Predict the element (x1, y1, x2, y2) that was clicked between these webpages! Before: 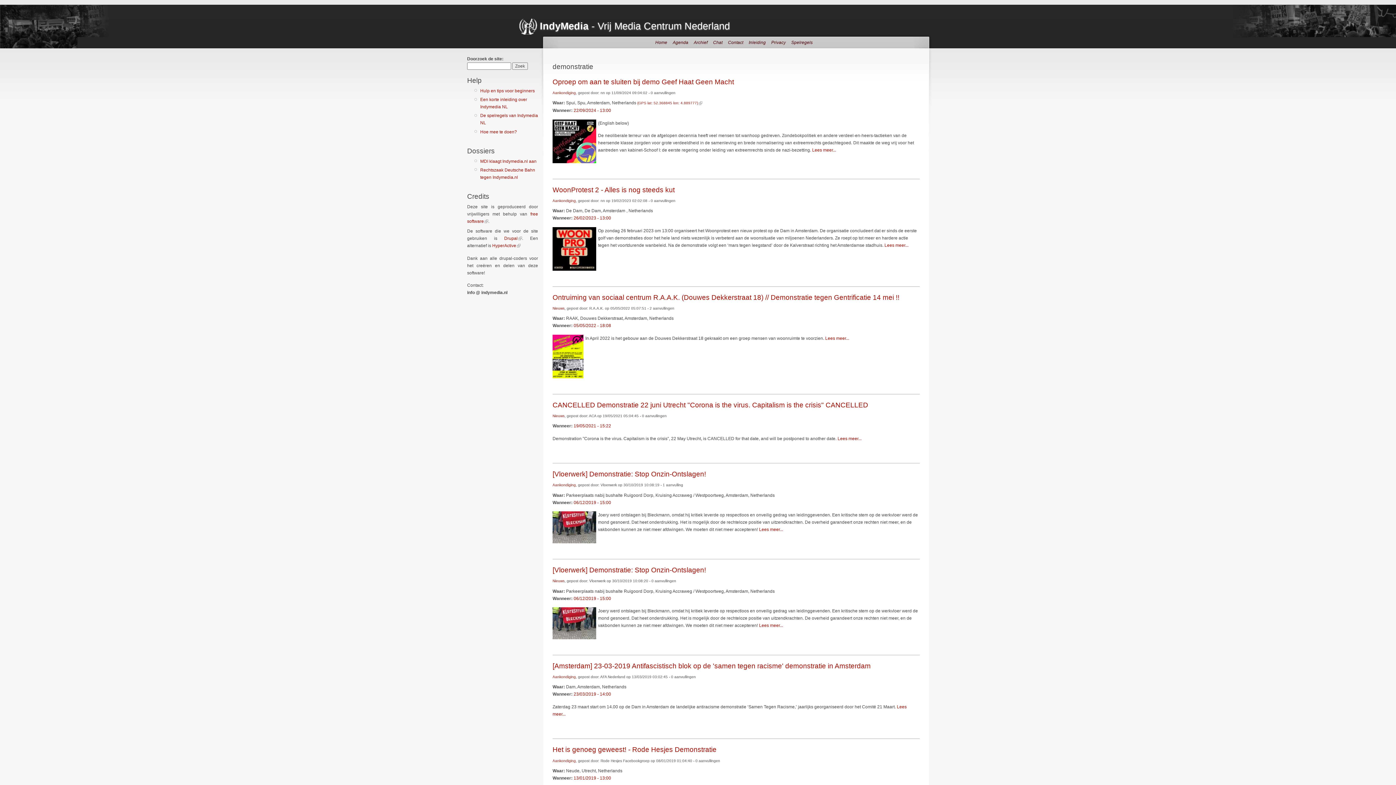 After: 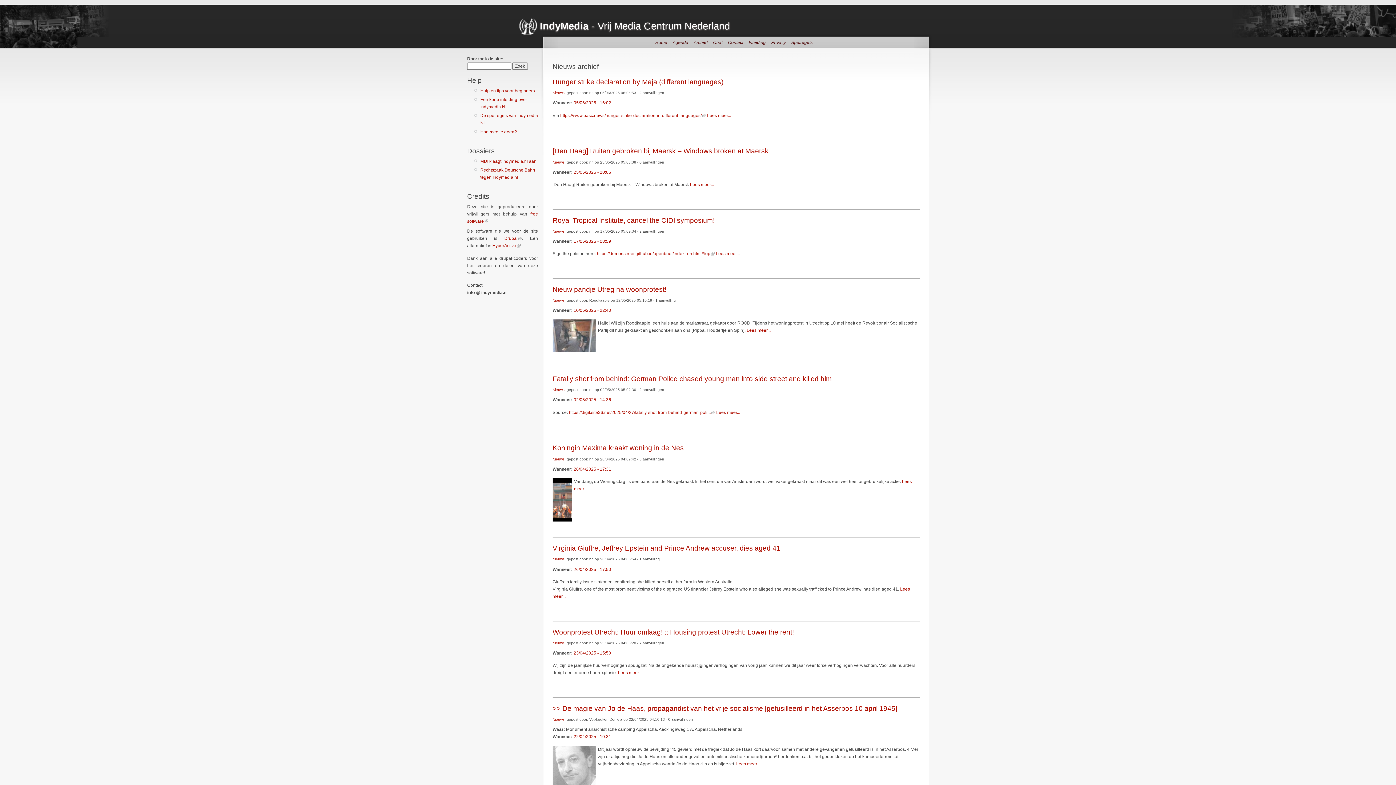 Action: bbox: (552, 579, 564, 583) label: Nieuws